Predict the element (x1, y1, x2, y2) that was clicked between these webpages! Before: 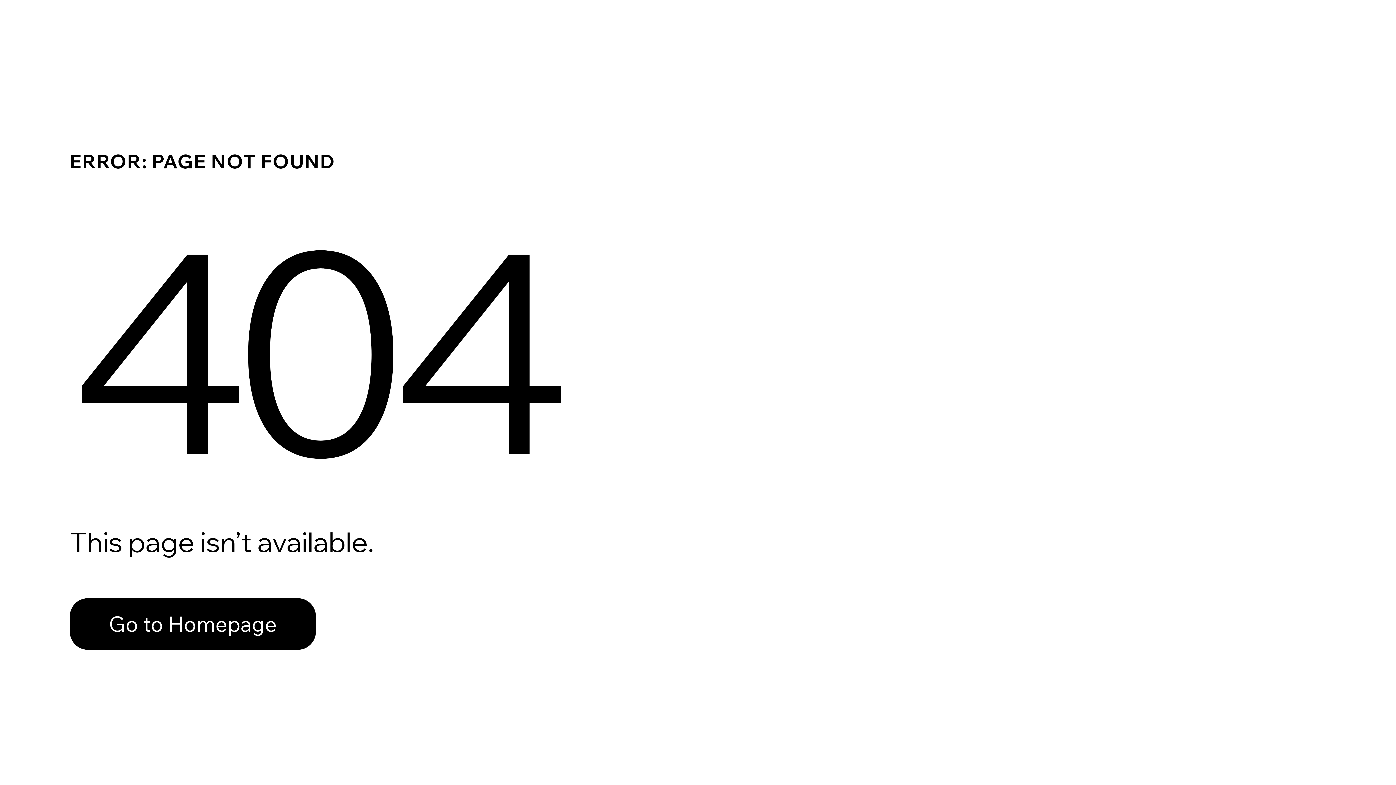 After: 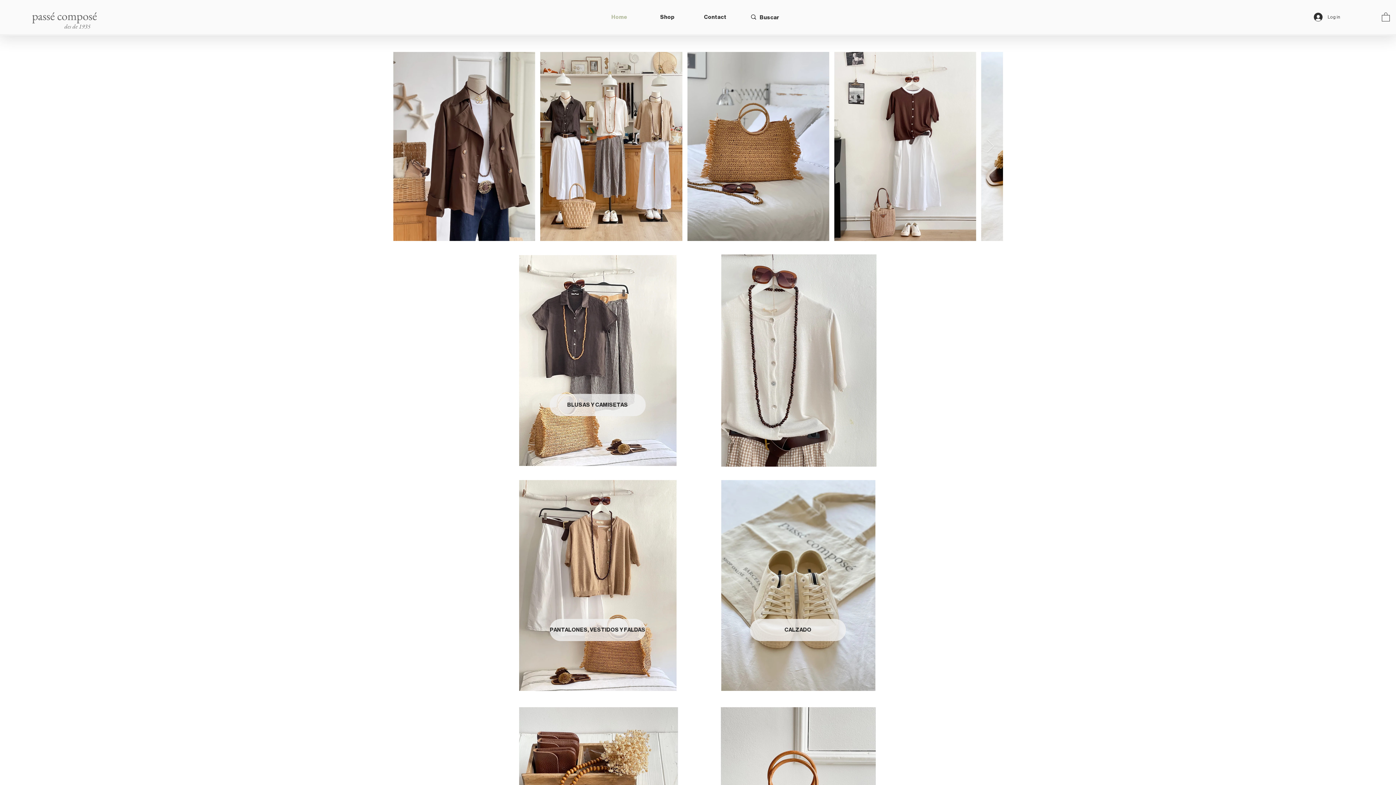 Action: label: Go to Homepage bbox: (69, 598, 316, 650)